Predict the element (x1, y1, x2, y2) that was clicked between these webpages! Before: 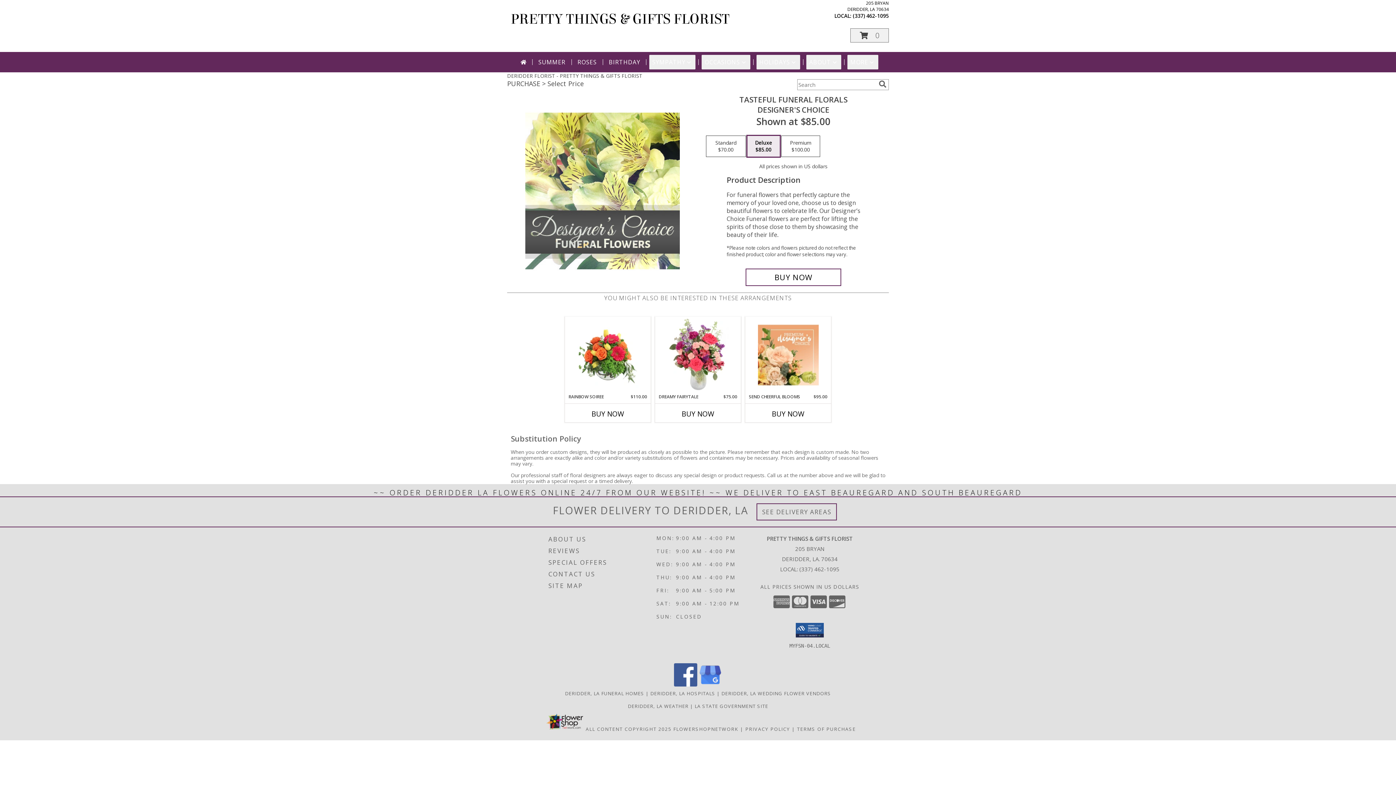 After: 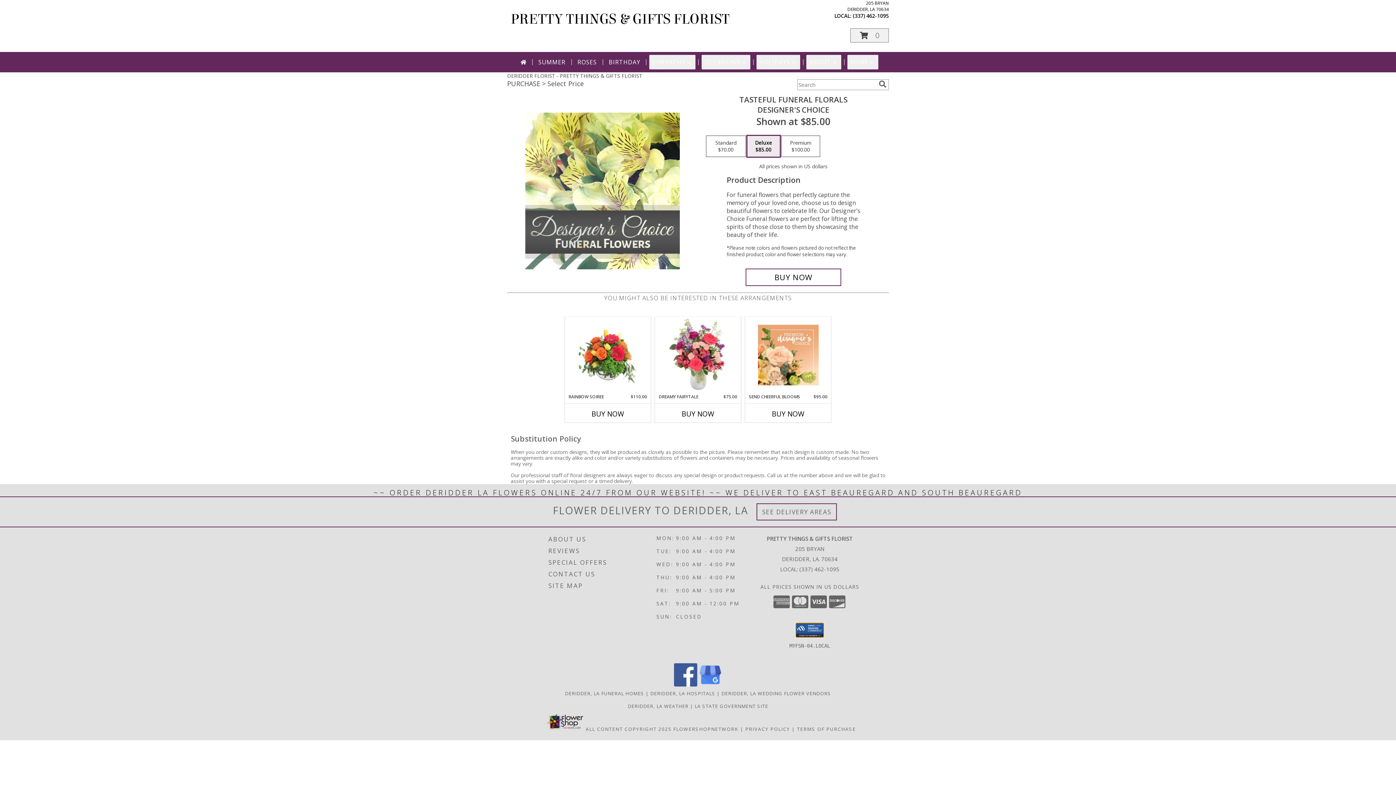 Action: bbox: (796, 623, 824, 637)